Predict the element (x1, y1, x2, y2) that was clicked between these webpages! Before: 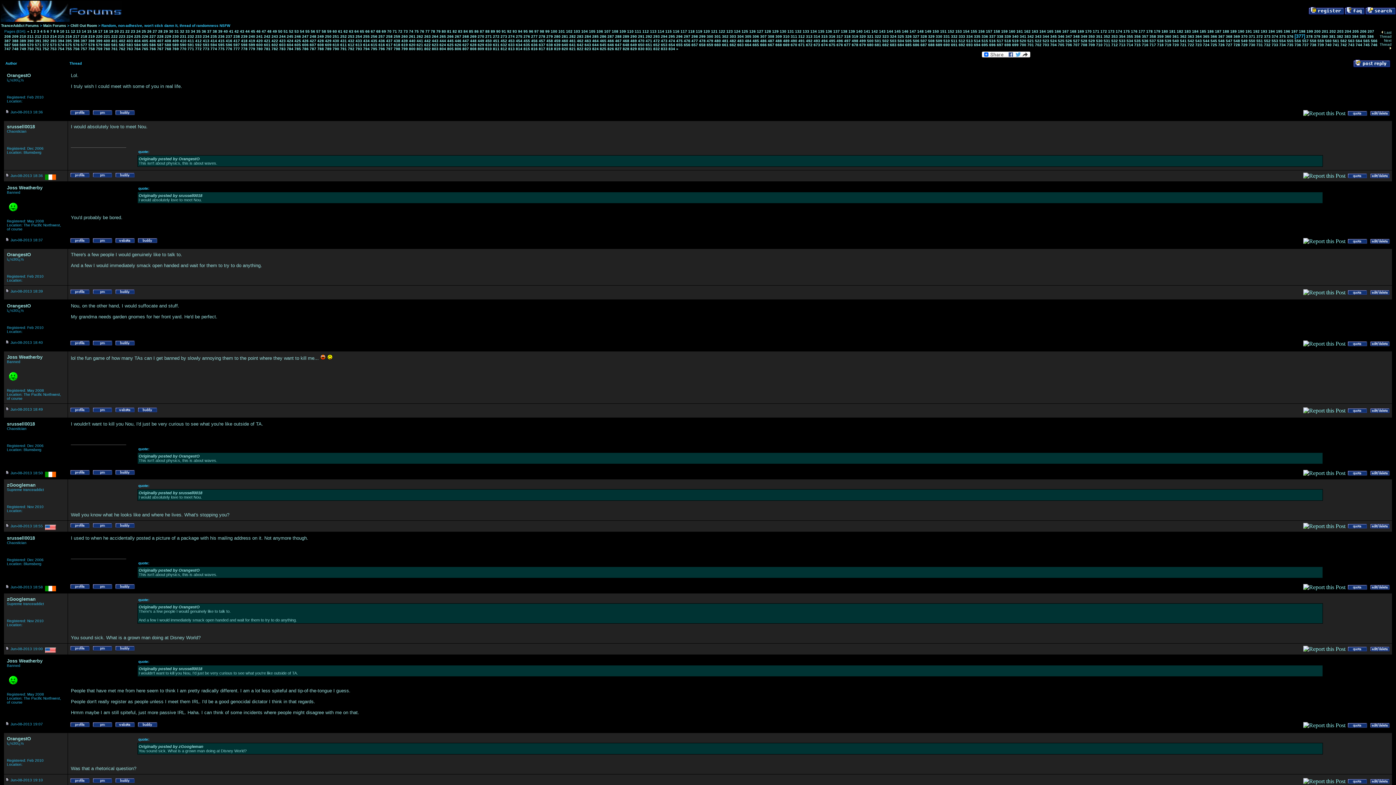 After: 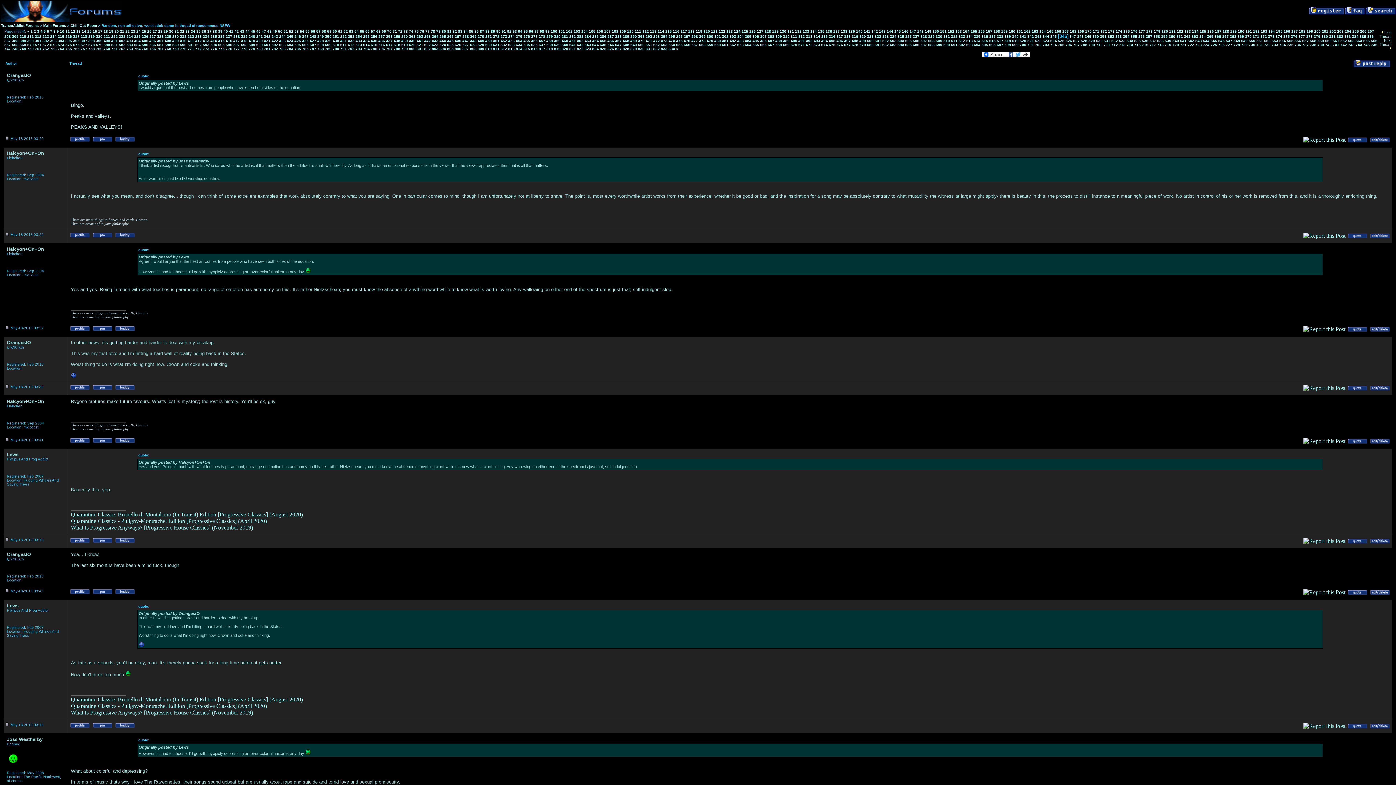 Action: label: 346 bbox: (1058, 34, 1064, 38)